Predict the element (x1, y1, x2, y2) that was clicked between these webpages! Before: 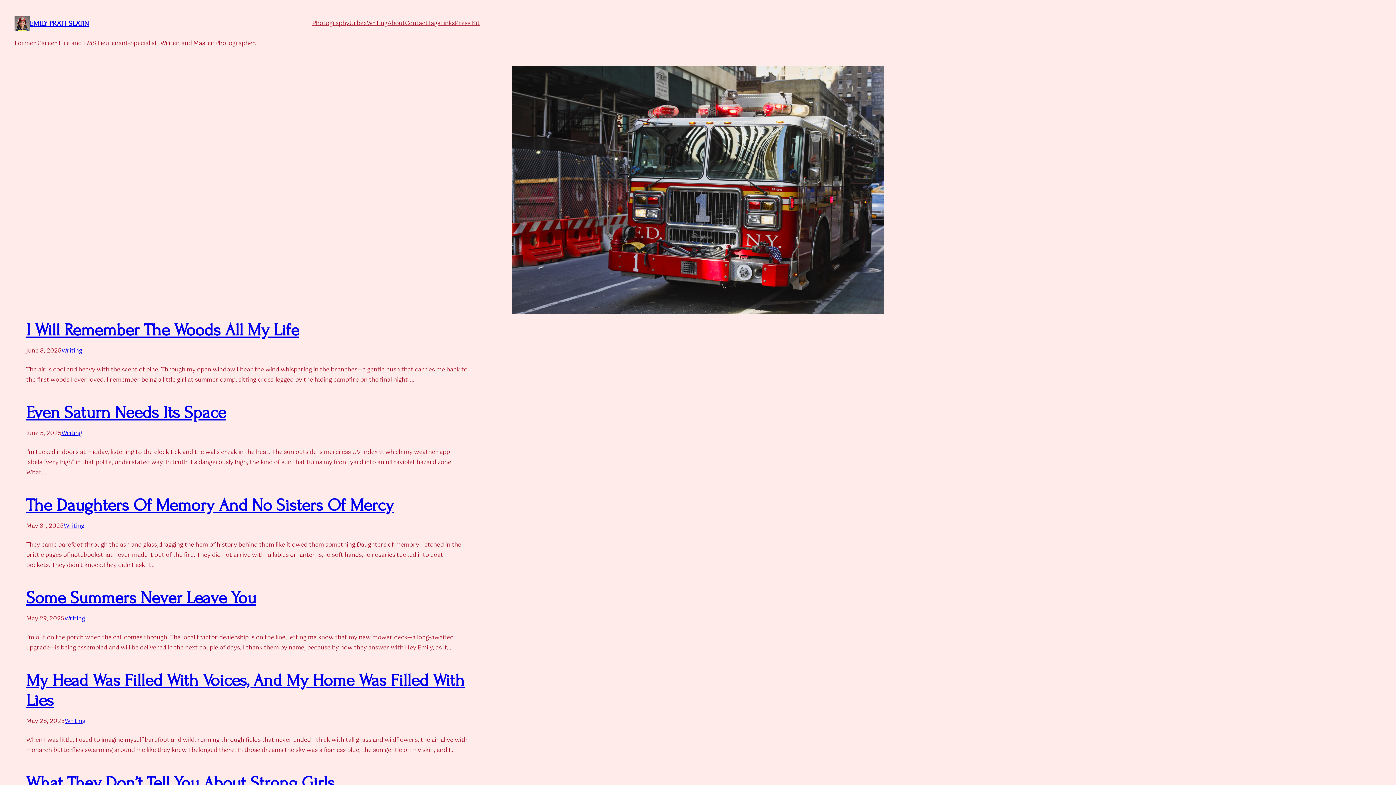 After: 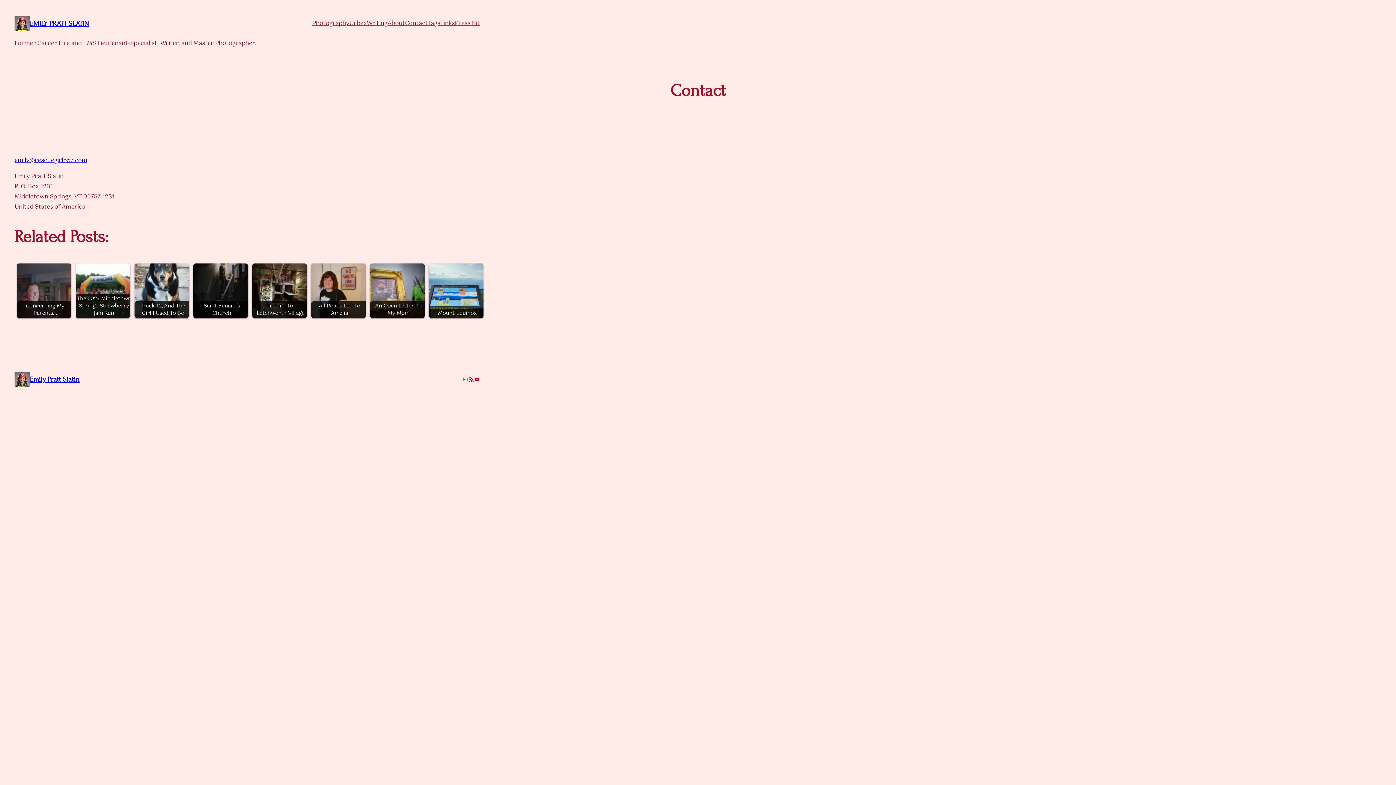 Action: bbox: (405, 18, 428, 28) label: Contact